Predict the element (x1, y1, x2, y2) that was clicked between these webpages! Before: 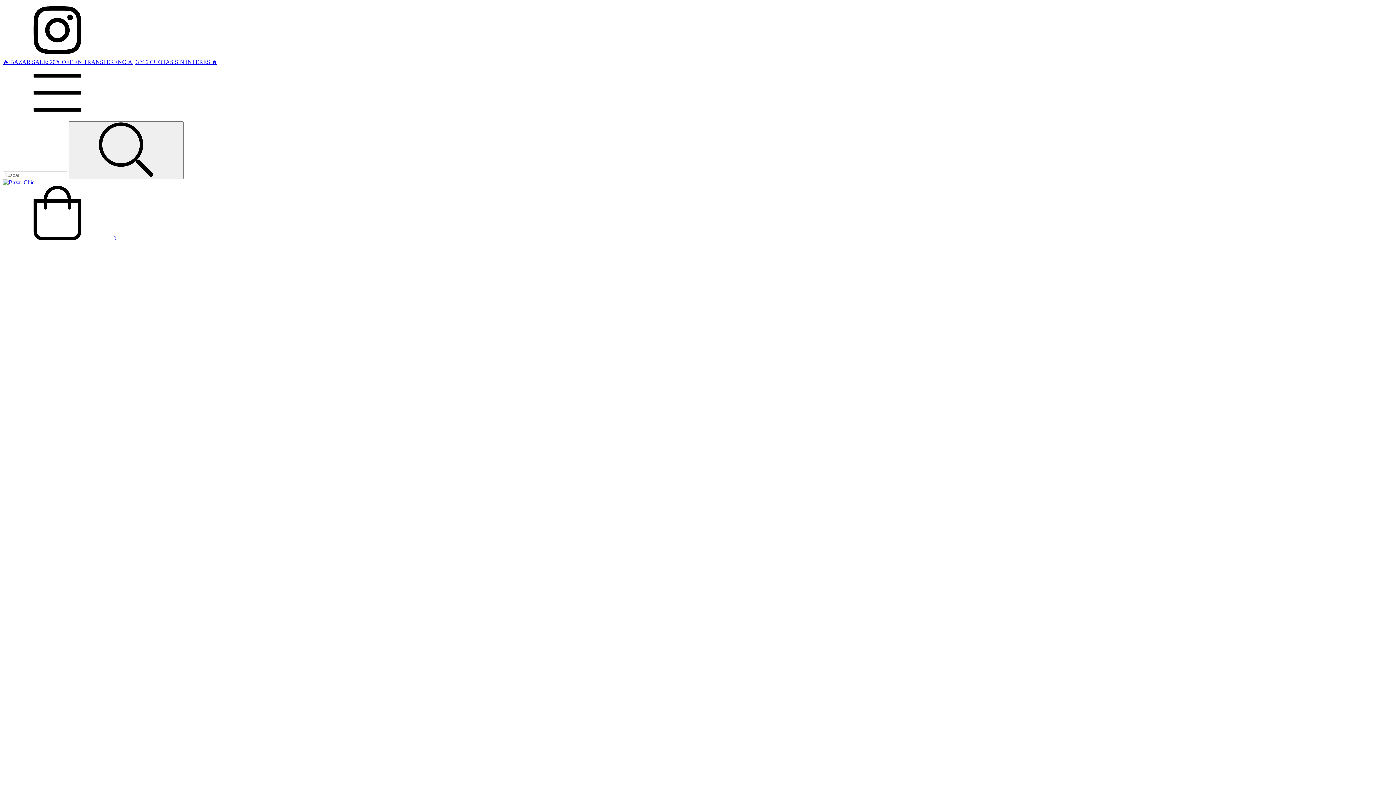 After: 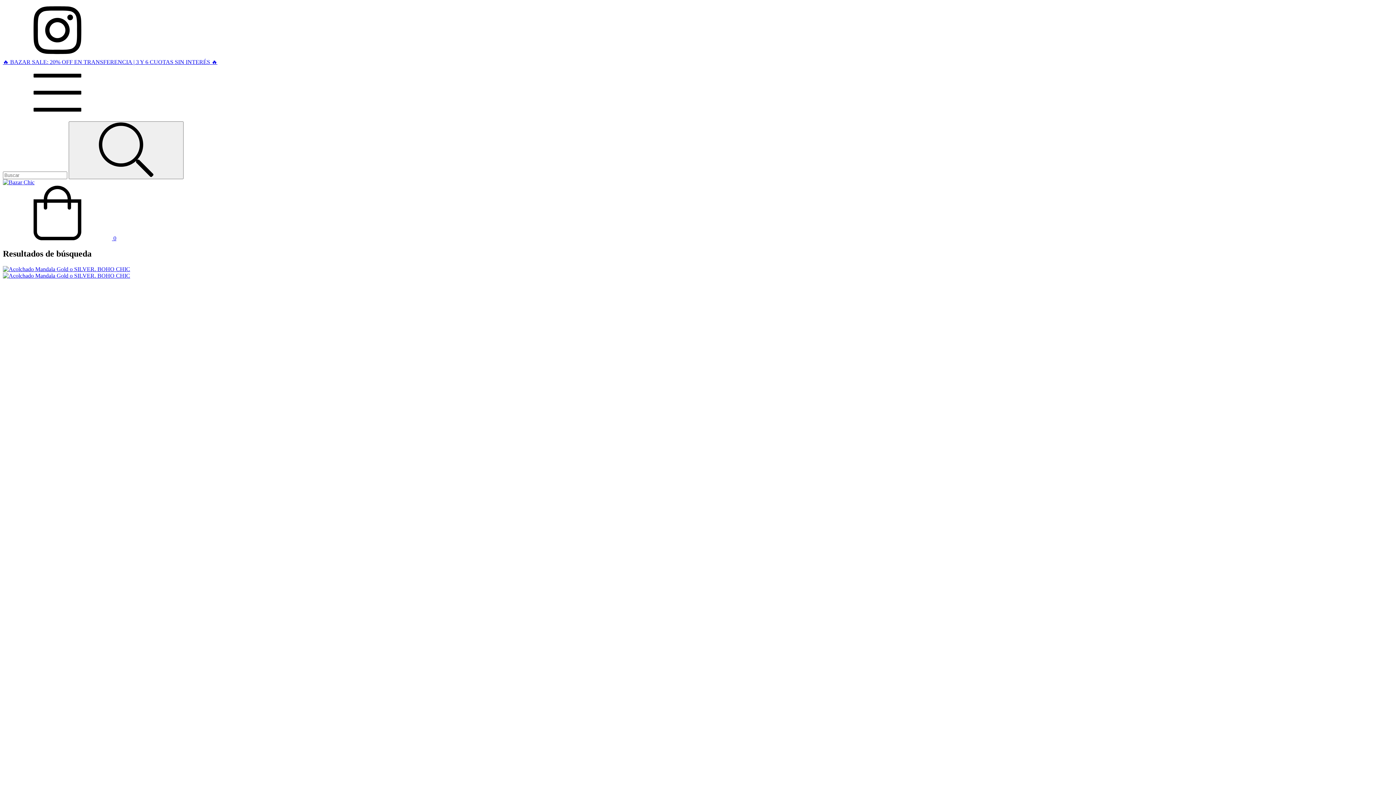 Action: label: Buscar bbox: (68, 121, 183, 179)